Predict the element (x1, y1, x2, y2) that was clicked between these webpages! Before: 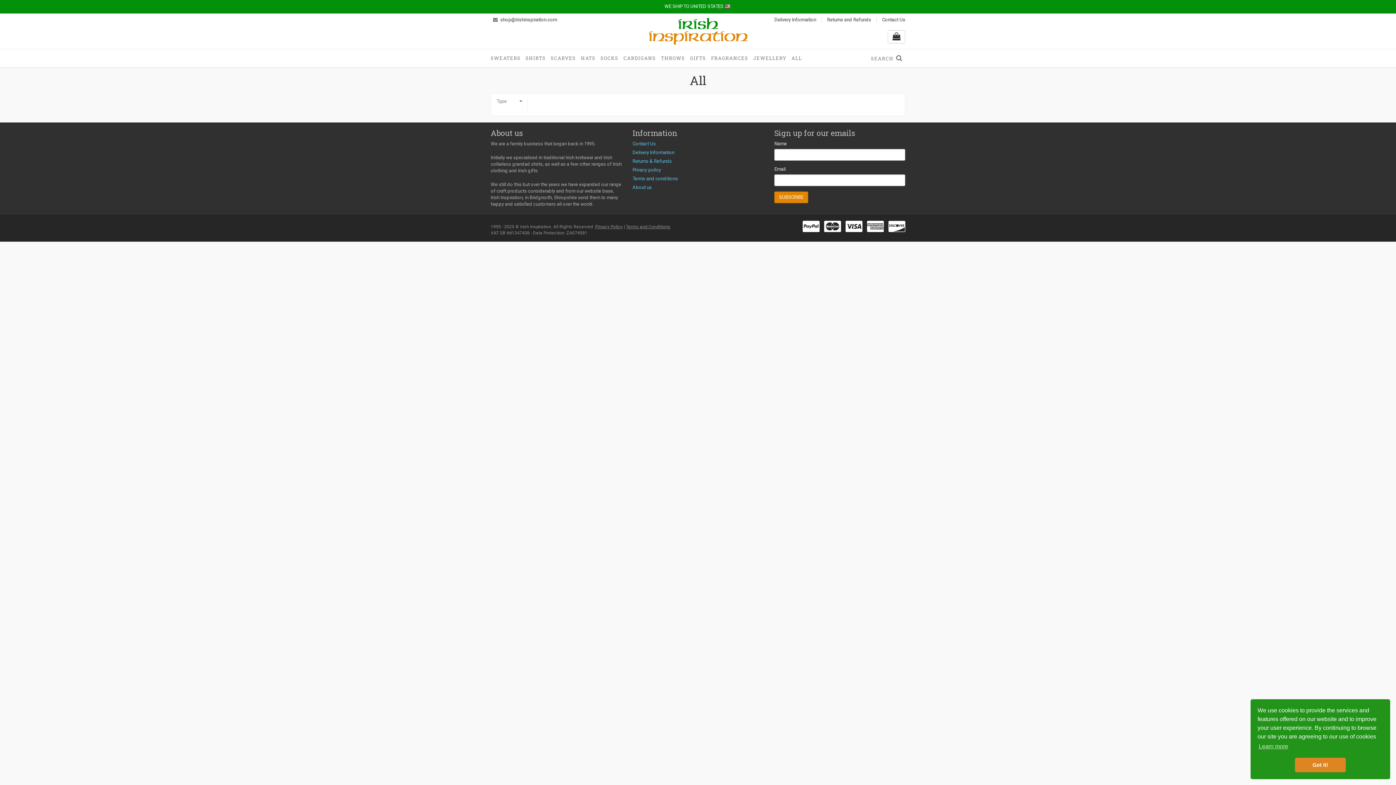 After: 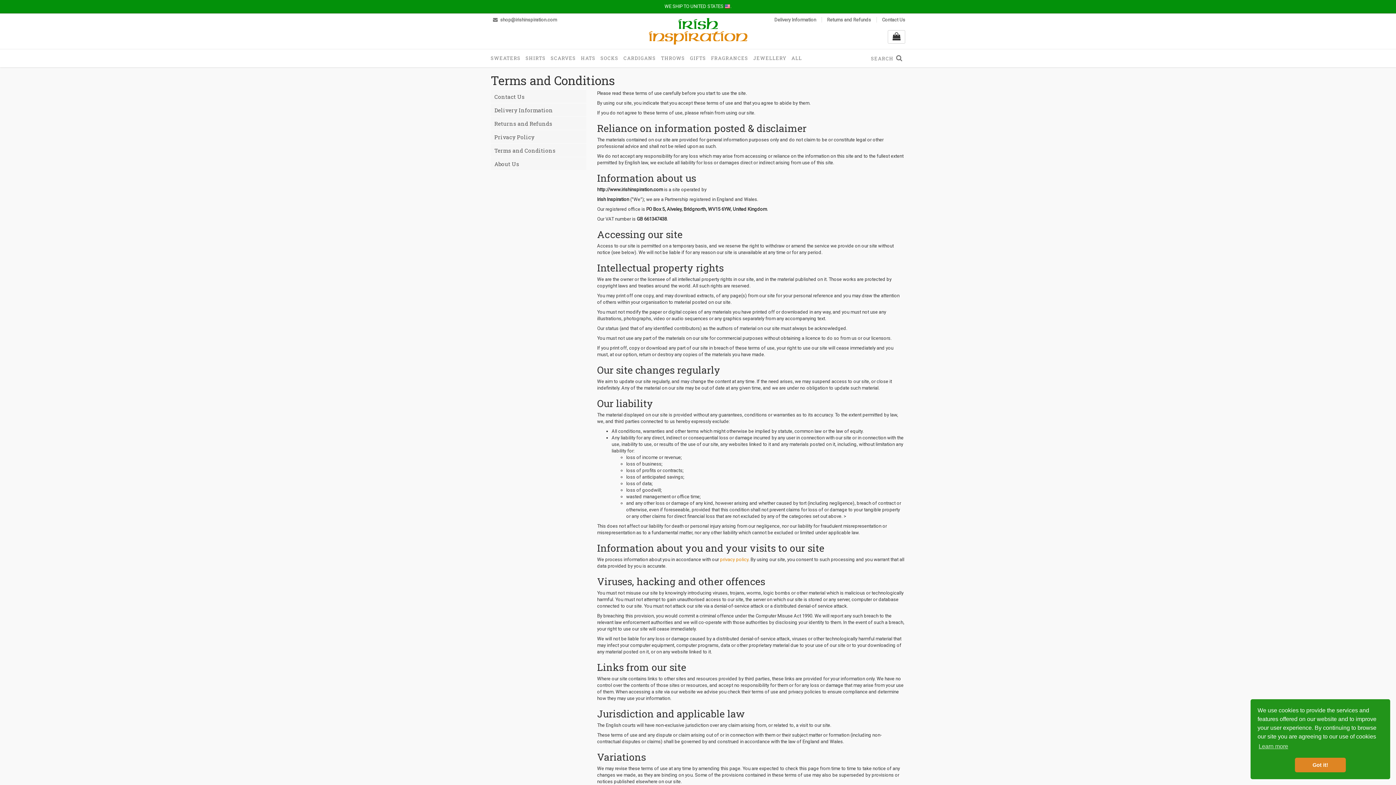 Action: label: Terms and conditions bbox: (632, 176, 678, 181)